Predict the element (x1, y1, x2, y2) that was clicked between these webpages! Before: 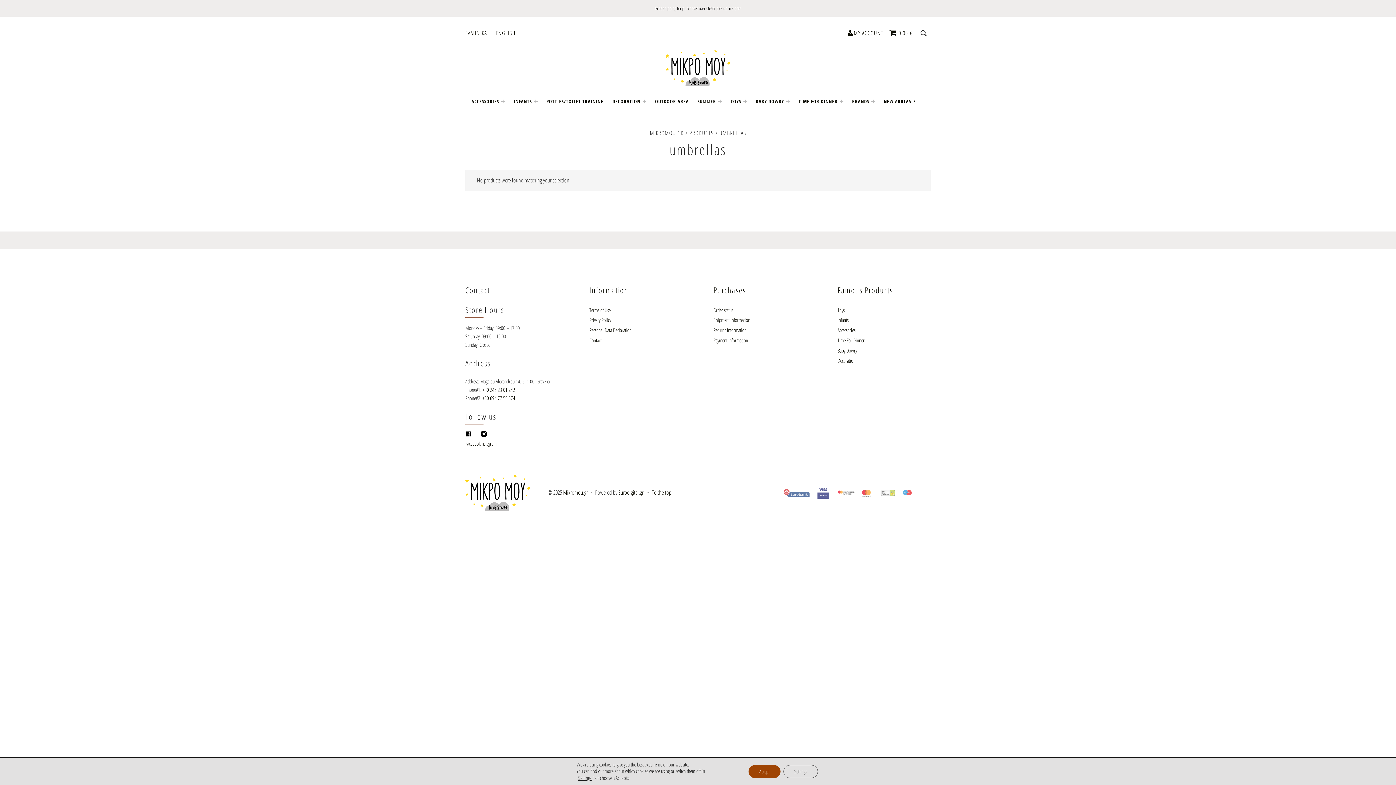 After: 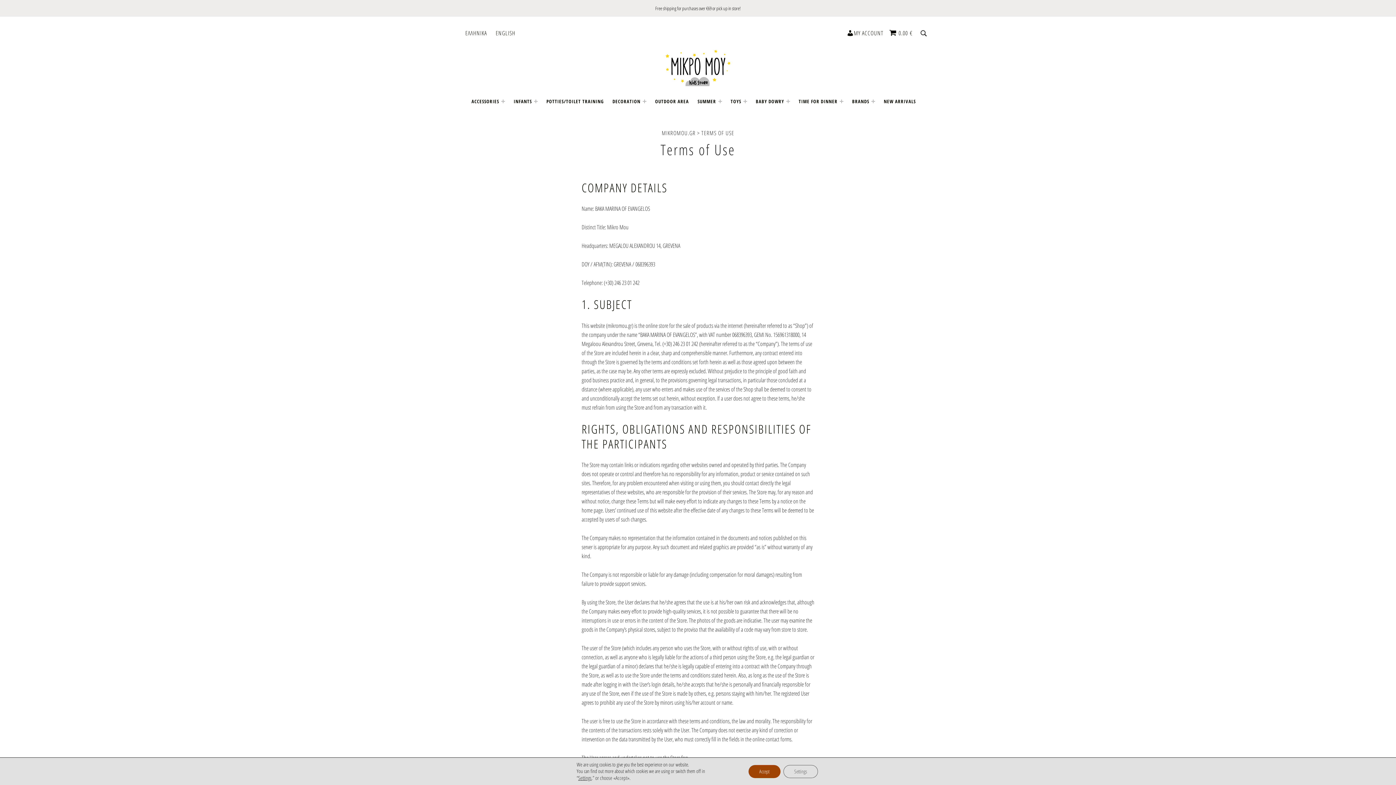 Action: bbox: (589, 306, 610, 313) label: Terms of Use